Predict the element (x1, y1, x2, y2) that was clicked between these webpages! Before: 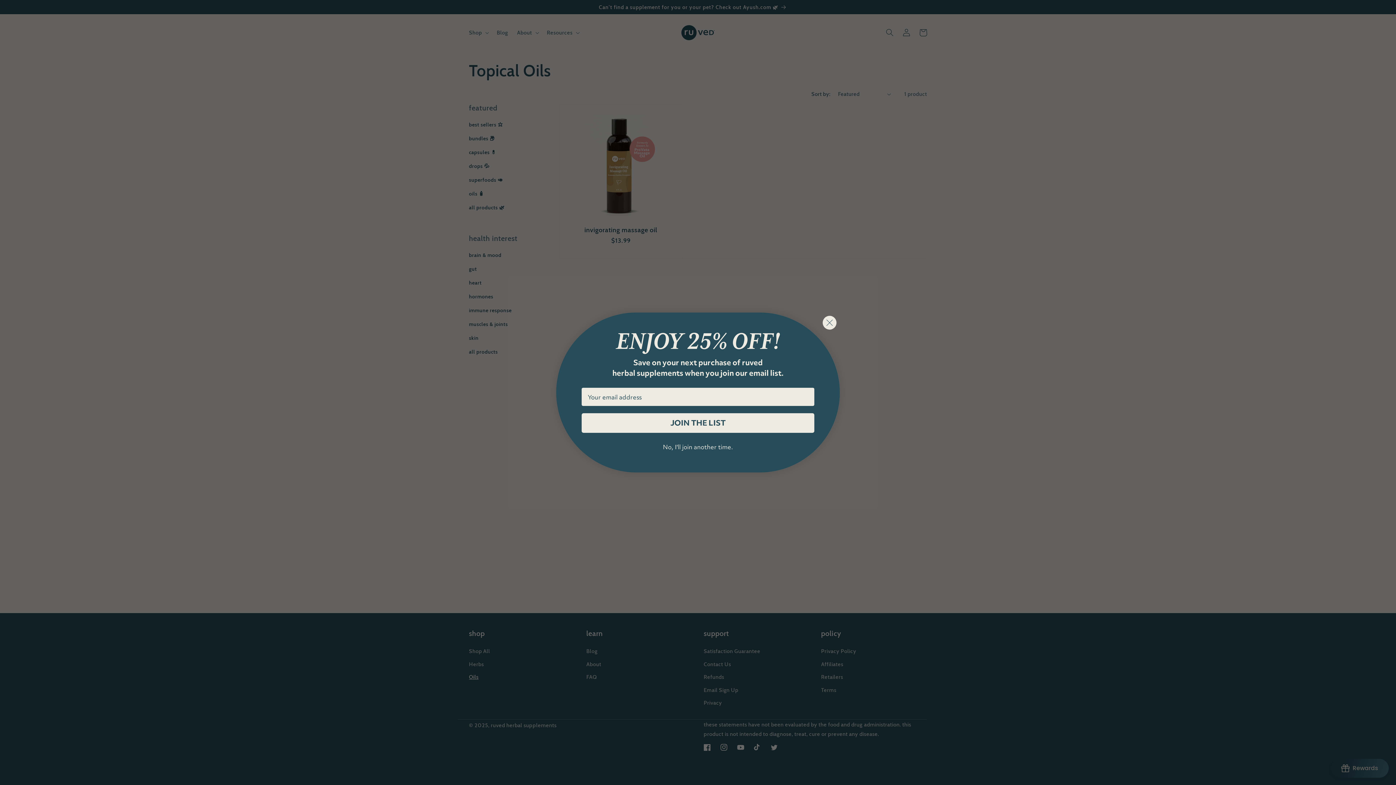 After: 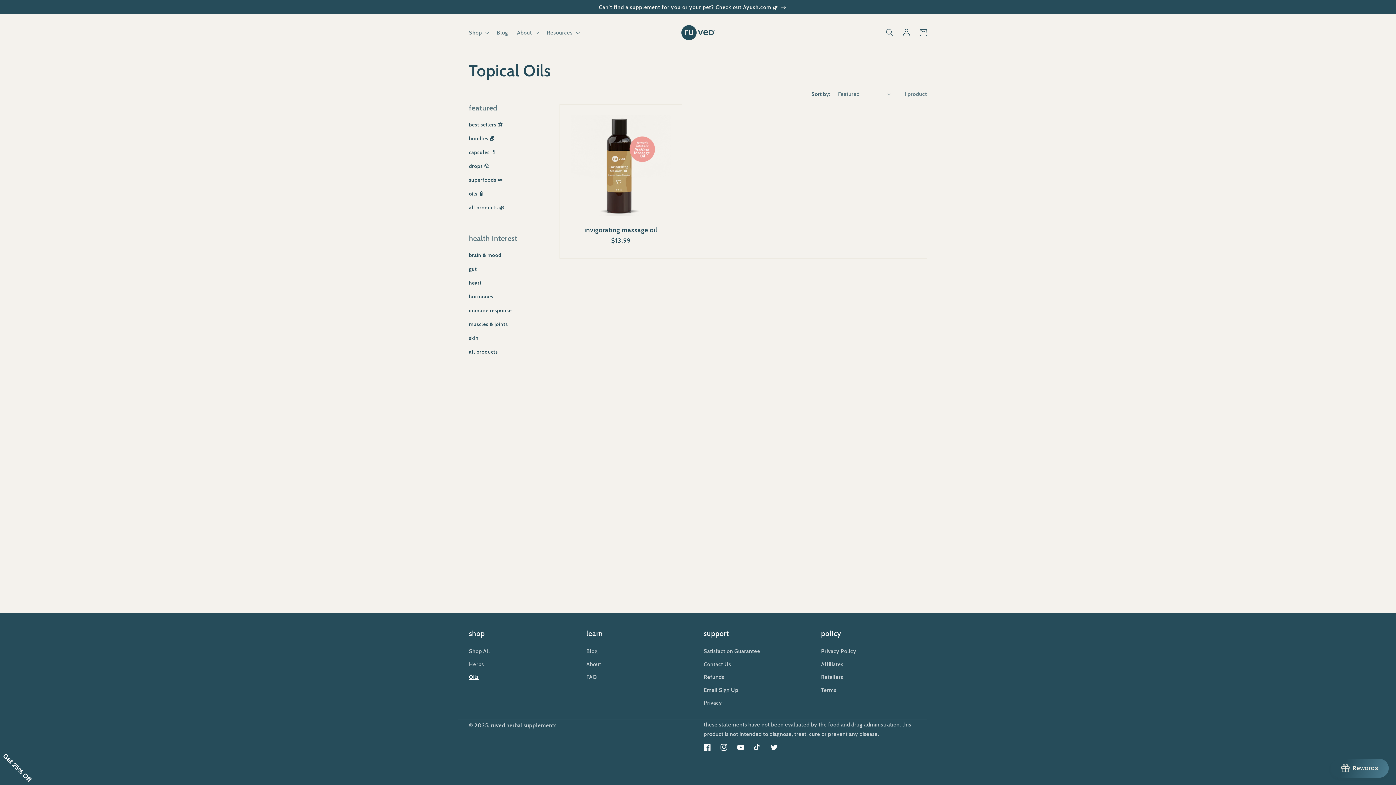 Action: bbox: (822, 315, 837, 330) label: Close dialog